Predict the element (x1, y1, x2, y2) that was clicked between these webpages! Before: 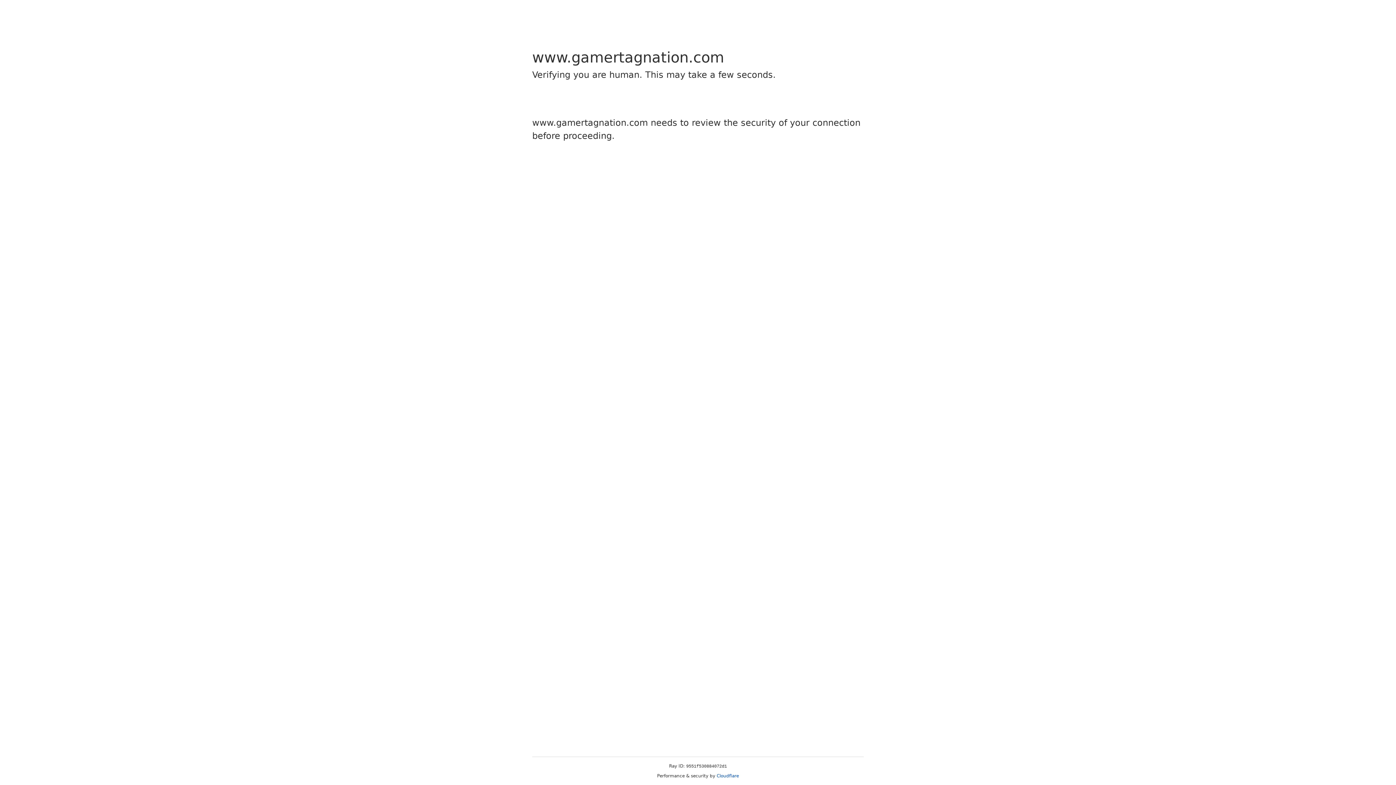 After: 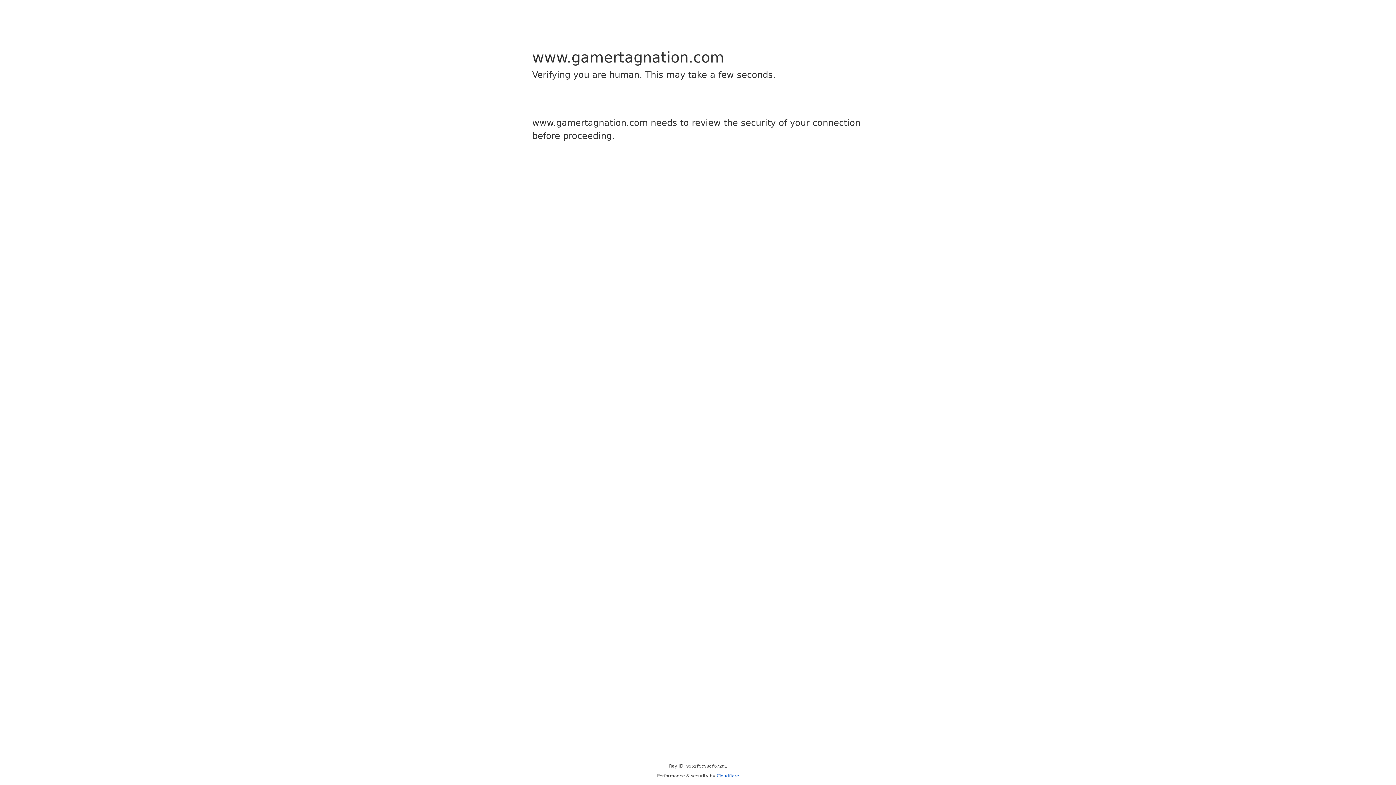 Action: label: Cloudflare bbox: (716, 773, 739, 778)